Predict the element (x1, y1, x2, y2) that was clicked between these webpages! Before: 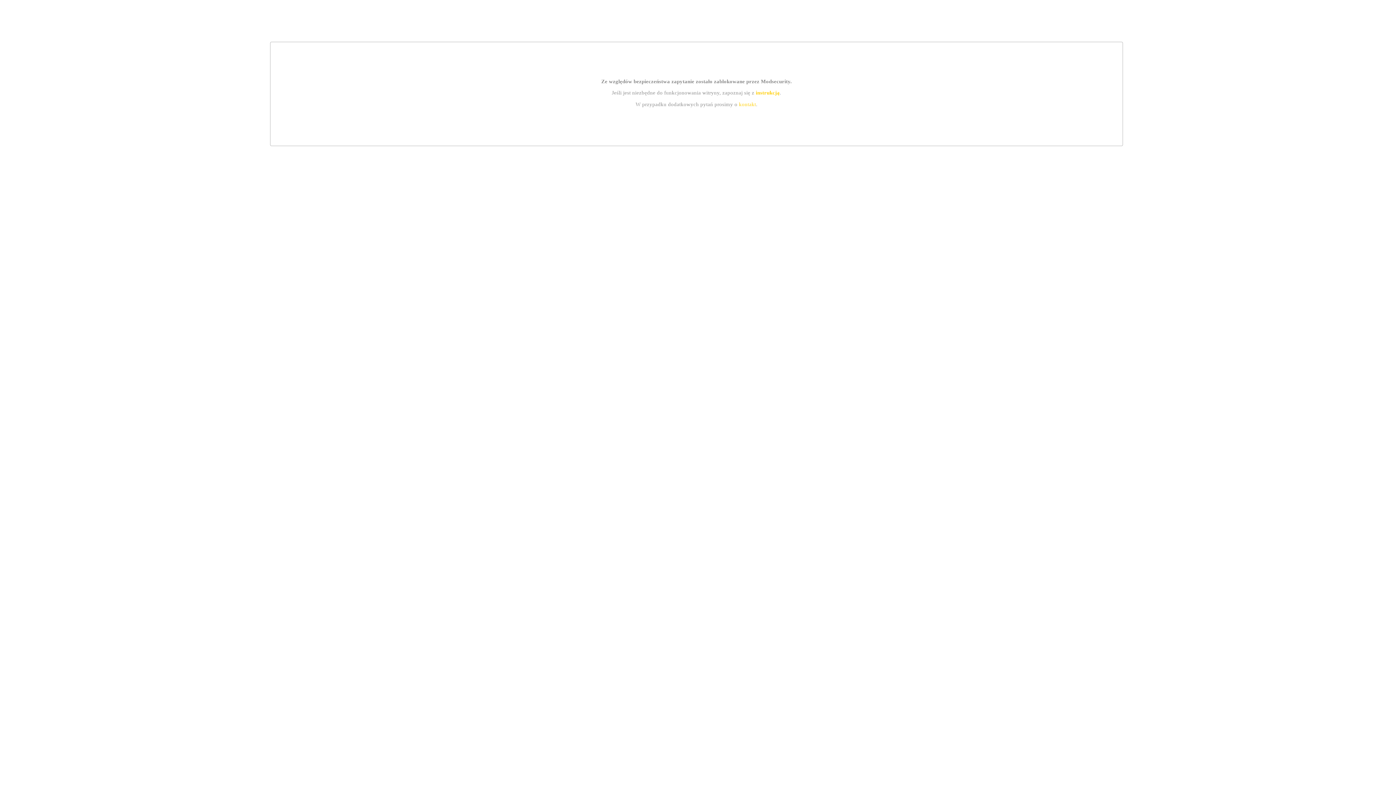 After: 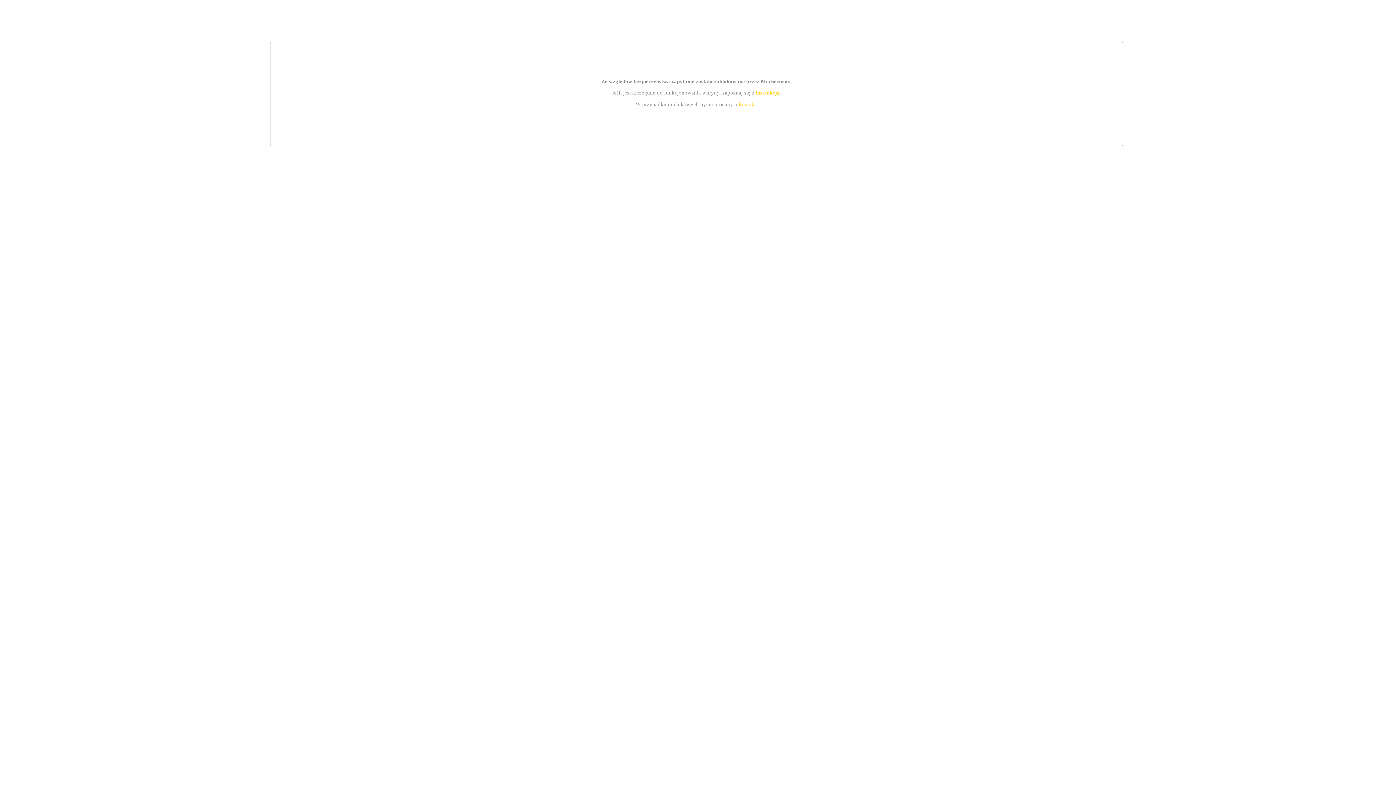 Action: label: kontakt bbox: (739, 101, 756, 107)